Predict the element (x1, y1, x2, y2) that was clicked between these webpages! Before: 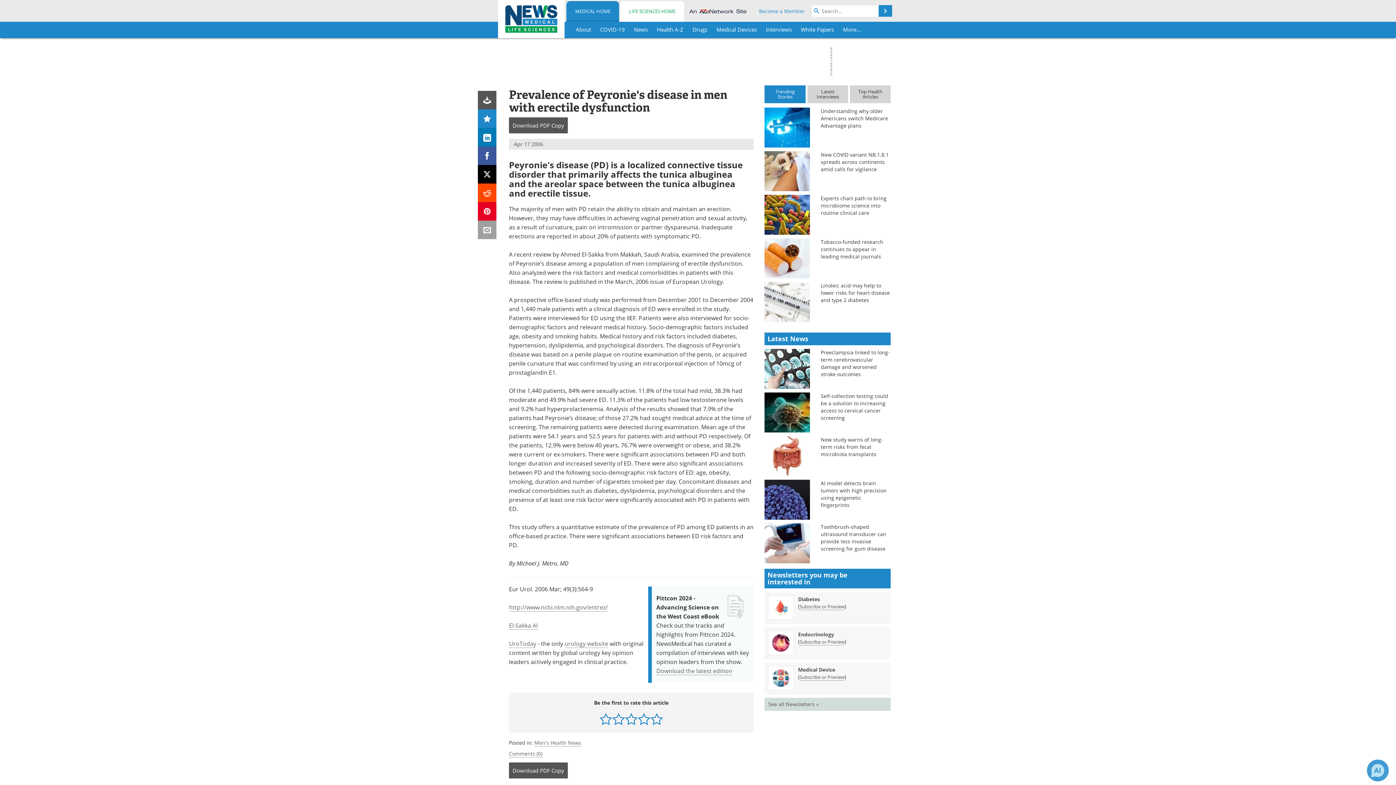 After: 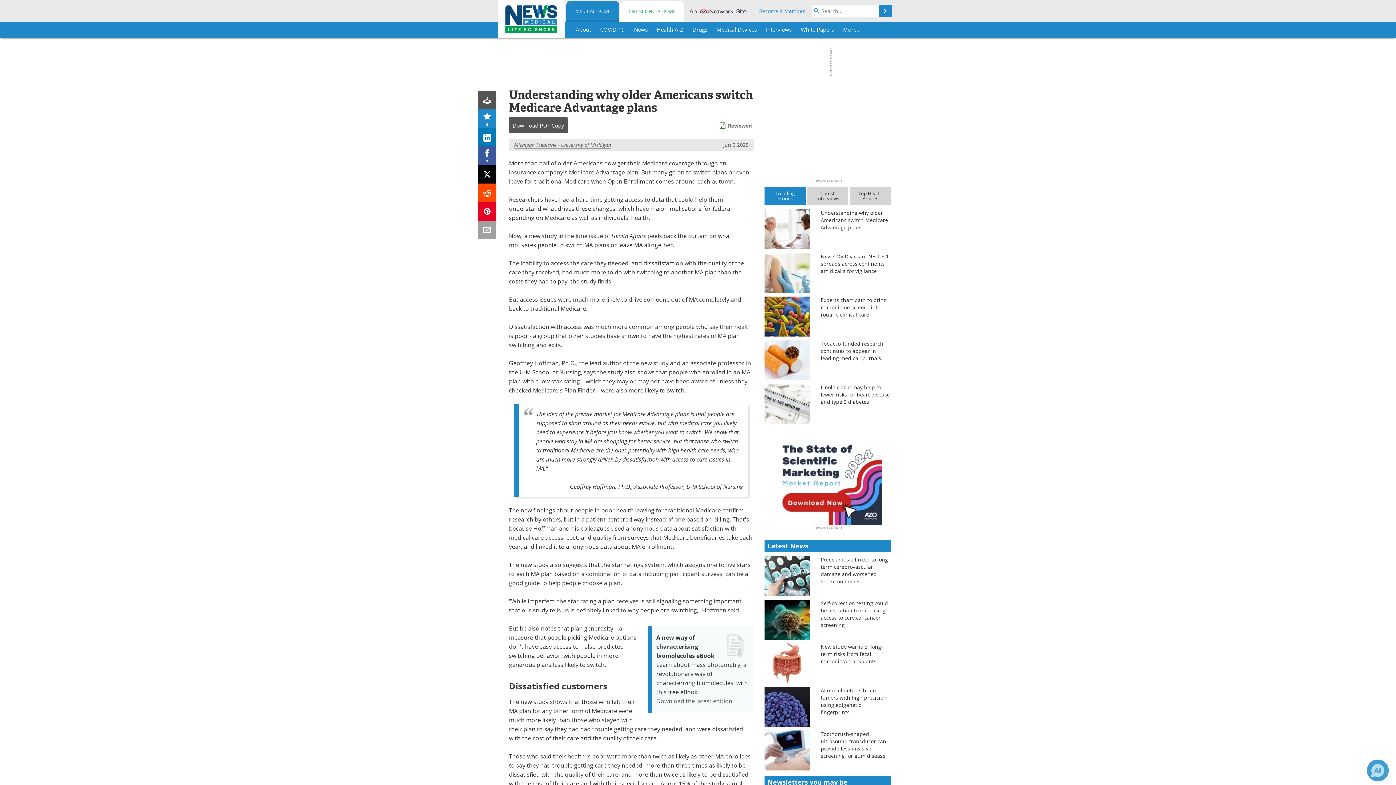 Action: bbox: (821, 107, 890, 129) label: Understanding why older Americans switch Medicare Advantage plans